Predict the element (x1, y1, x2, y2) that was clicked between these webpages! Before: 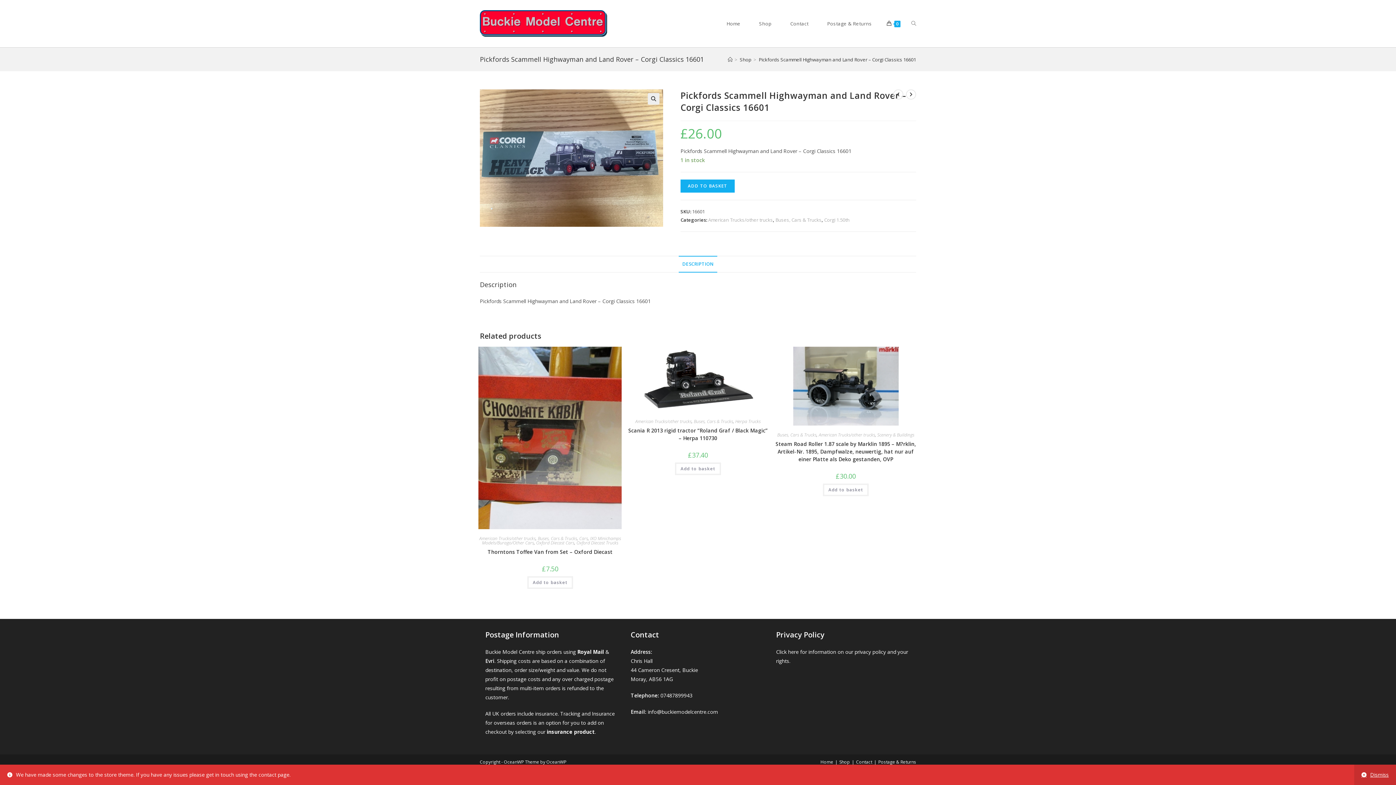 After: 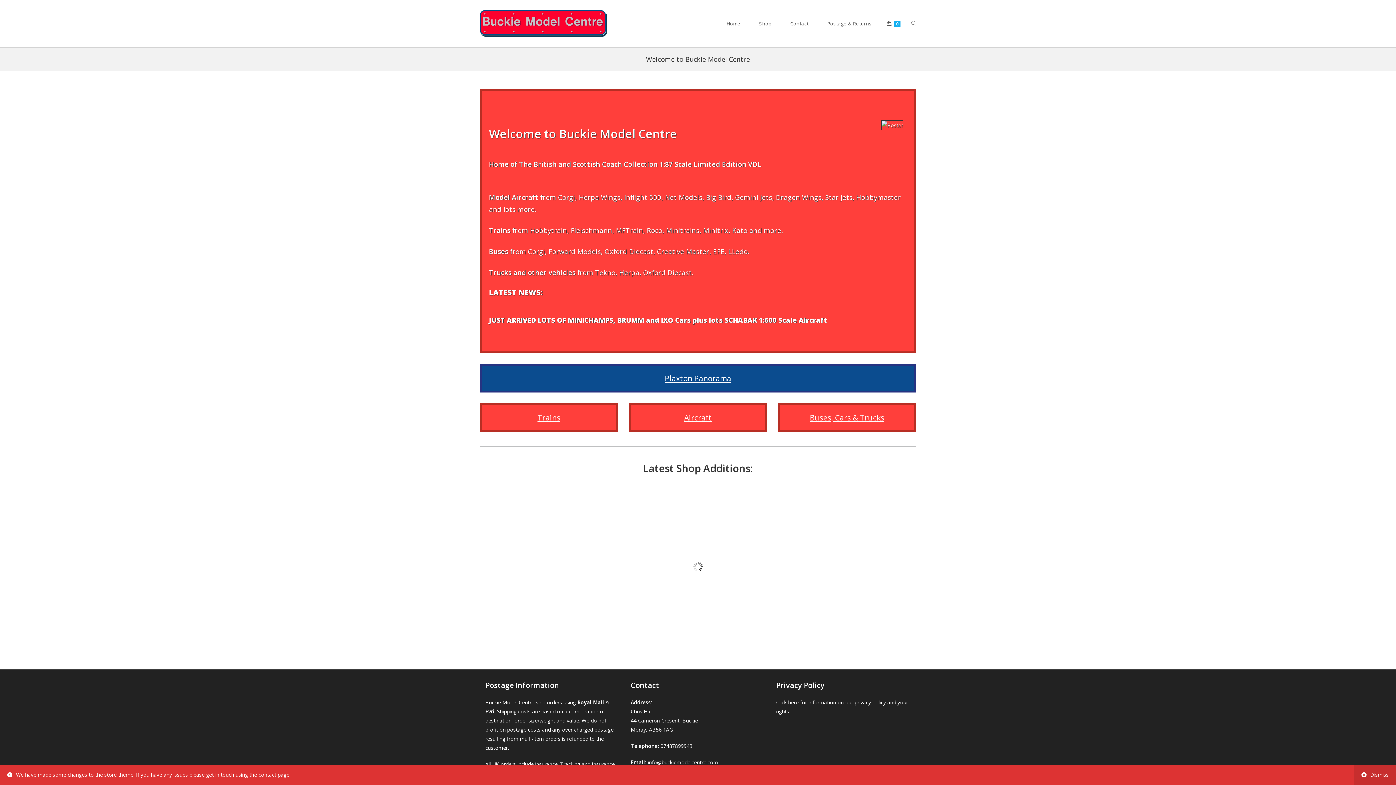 Action: bbox: (717, 7, 750, 40) label: Home